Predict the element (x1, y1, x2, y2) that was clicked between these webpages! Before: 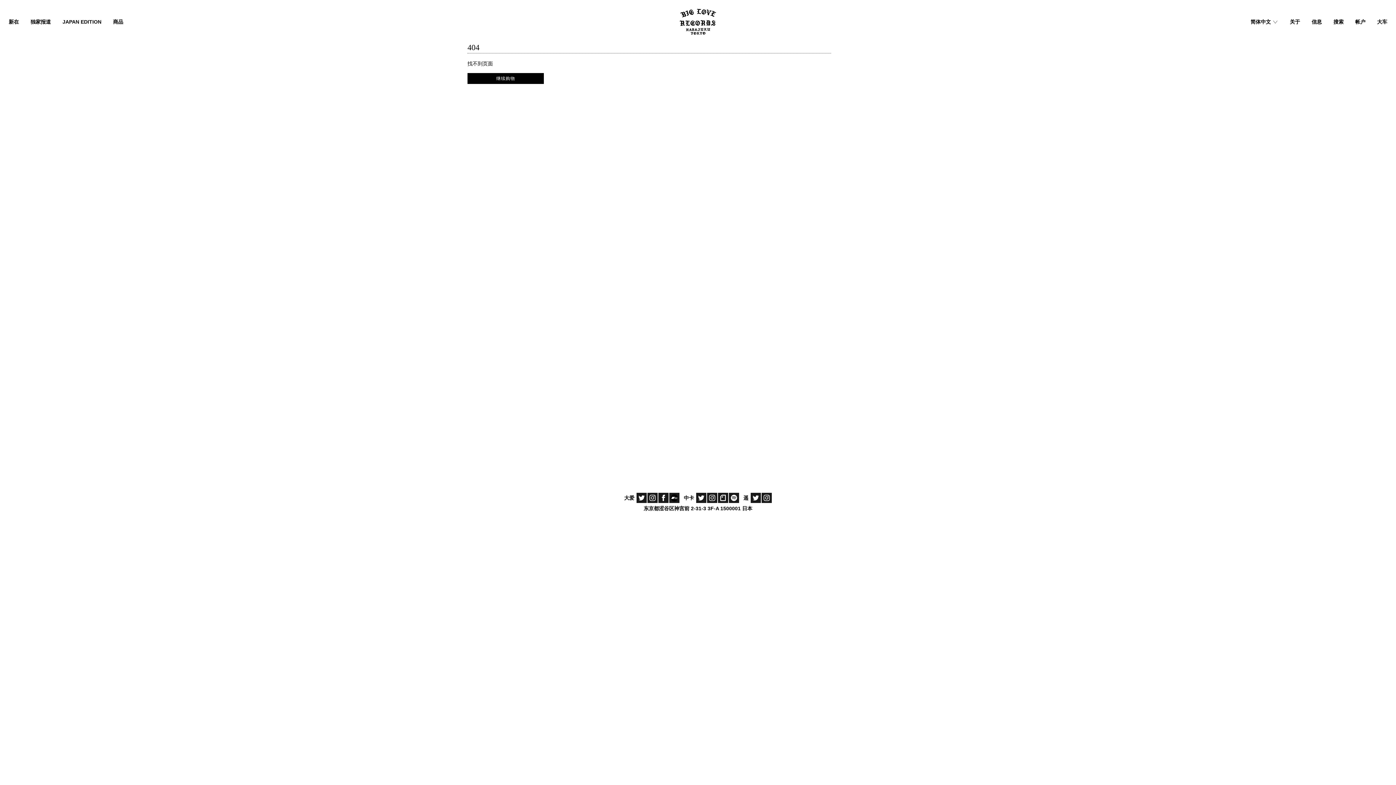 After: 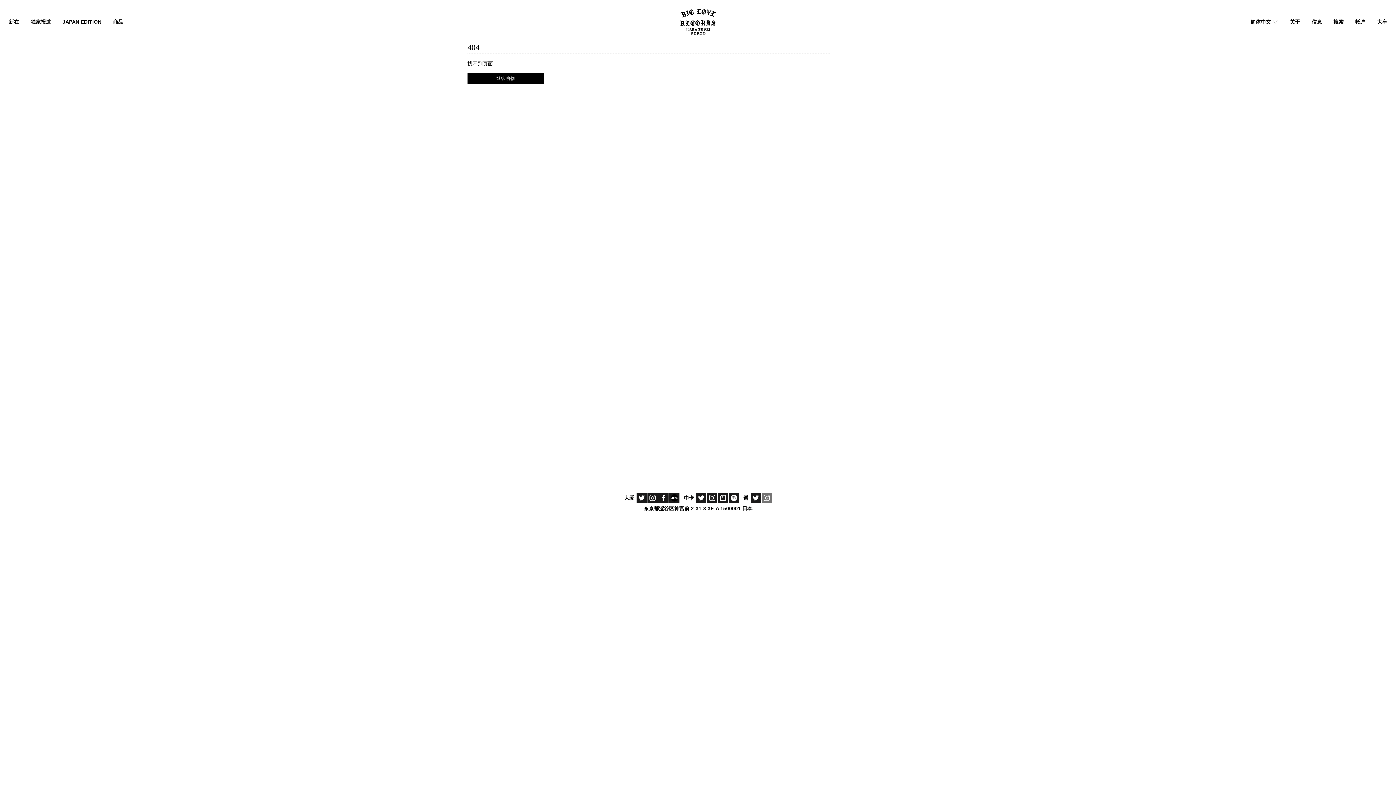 Action: label: Instagram Link bbox: (761, 493, 772, 503)